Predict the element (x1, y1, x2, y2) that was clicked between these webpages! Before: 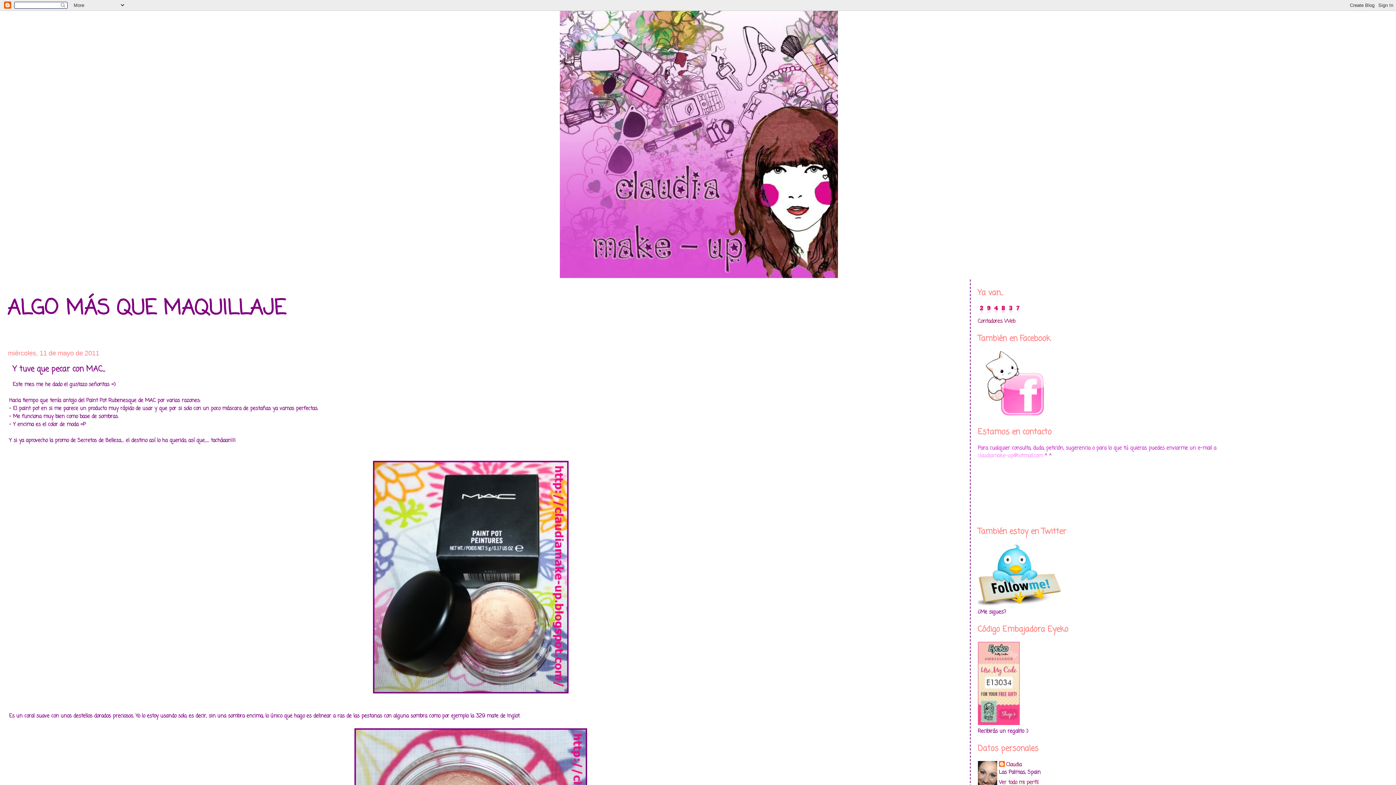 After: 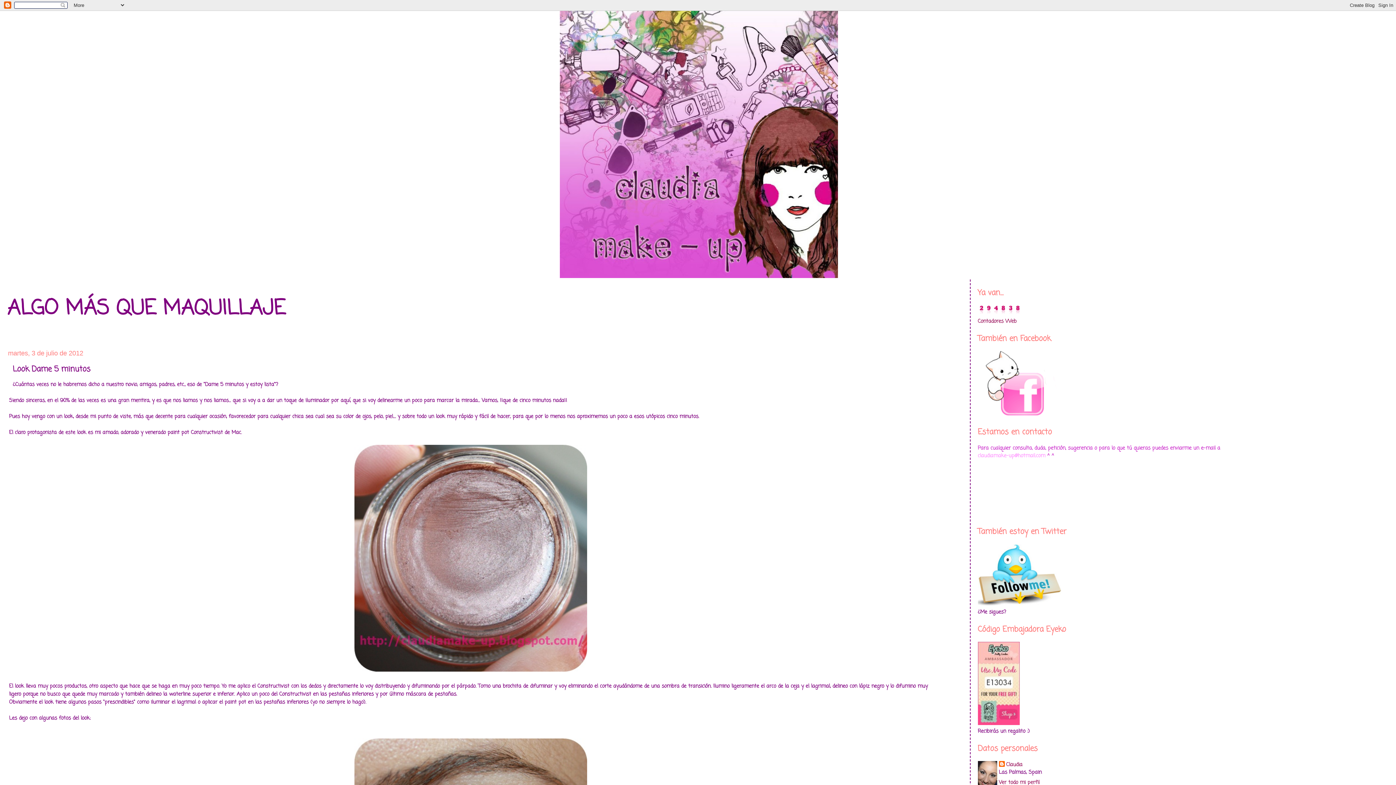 Action: label: ALGO MÁS QUE MAQUILLAJE bbox: (7, 293, 285, 324)